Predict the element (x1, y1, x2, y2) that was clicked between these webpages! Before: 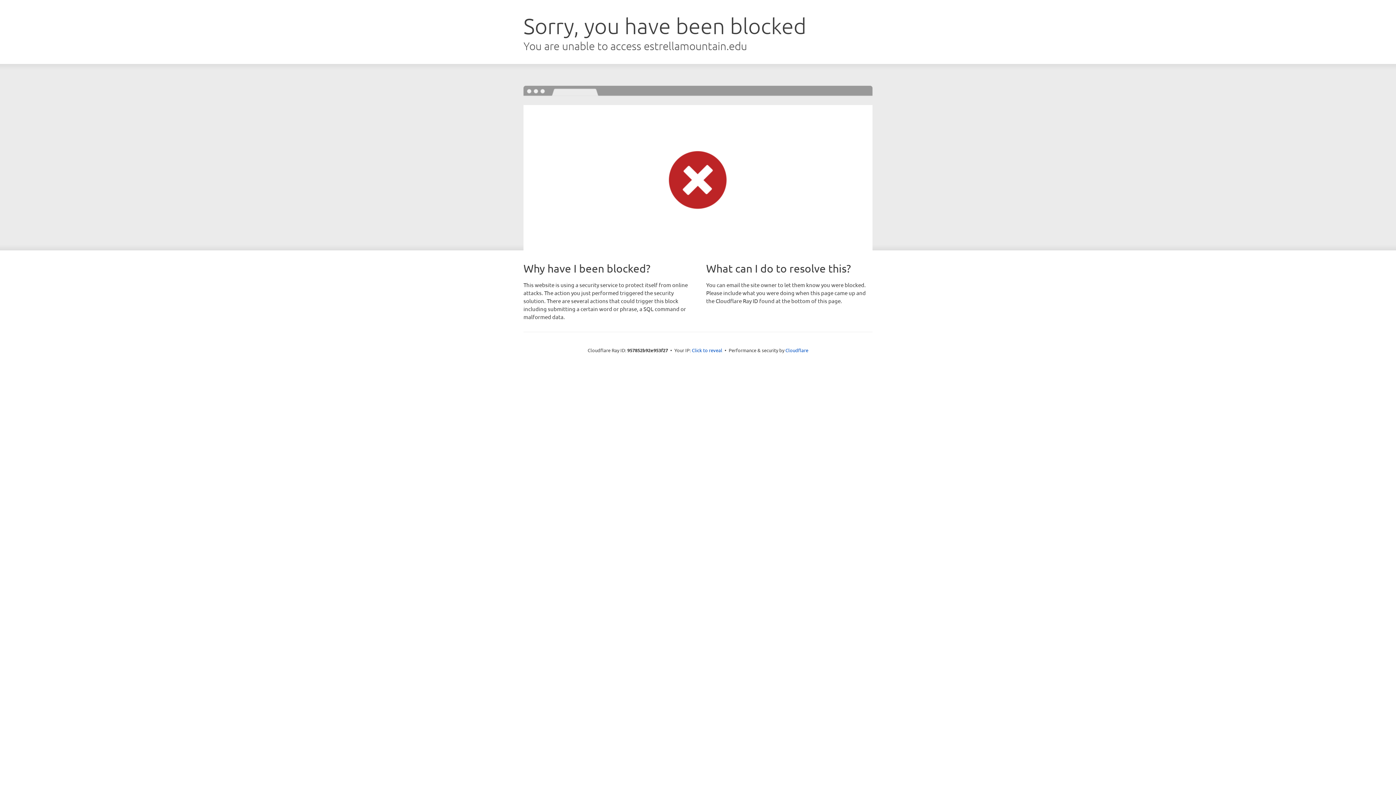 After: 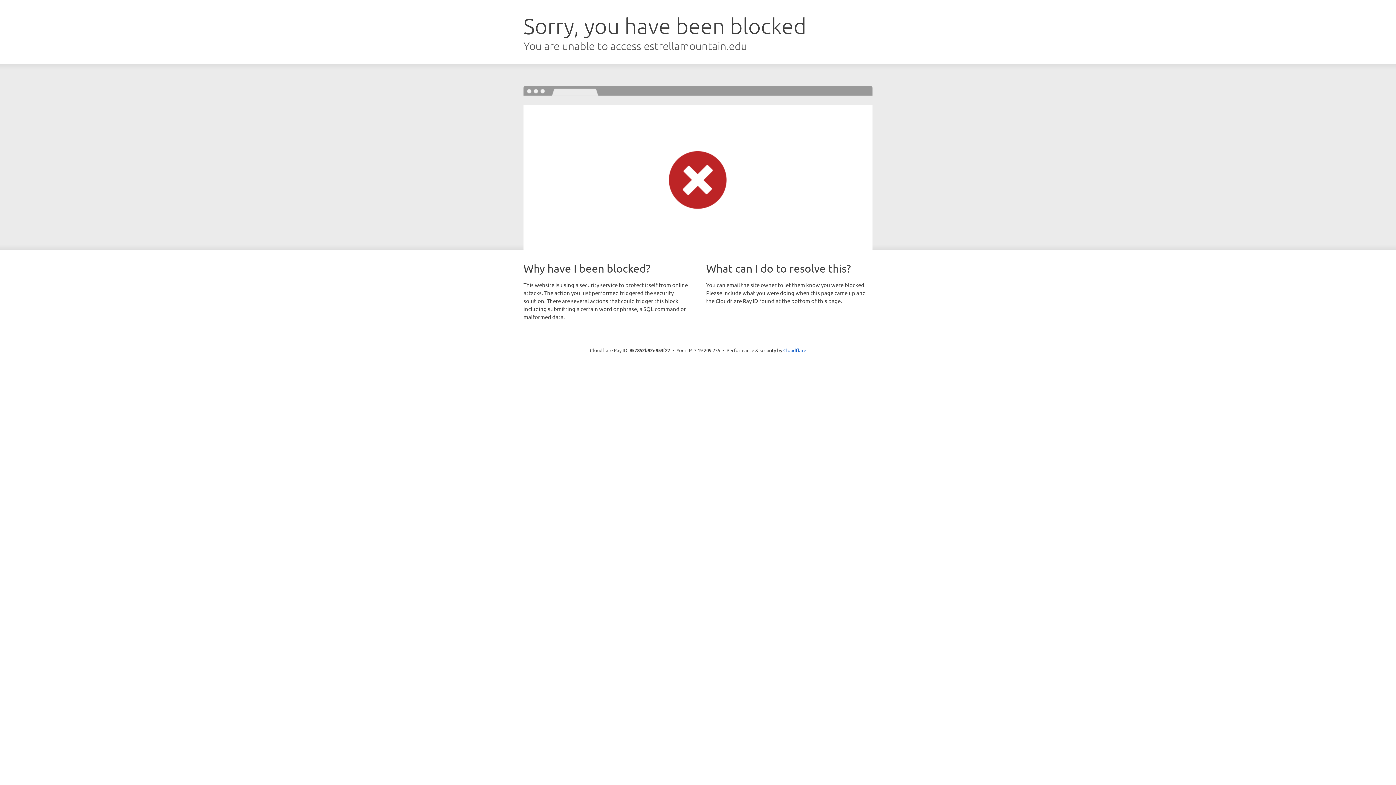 Action: bbox: (692, 346, 722, 353) label: Click to reveal